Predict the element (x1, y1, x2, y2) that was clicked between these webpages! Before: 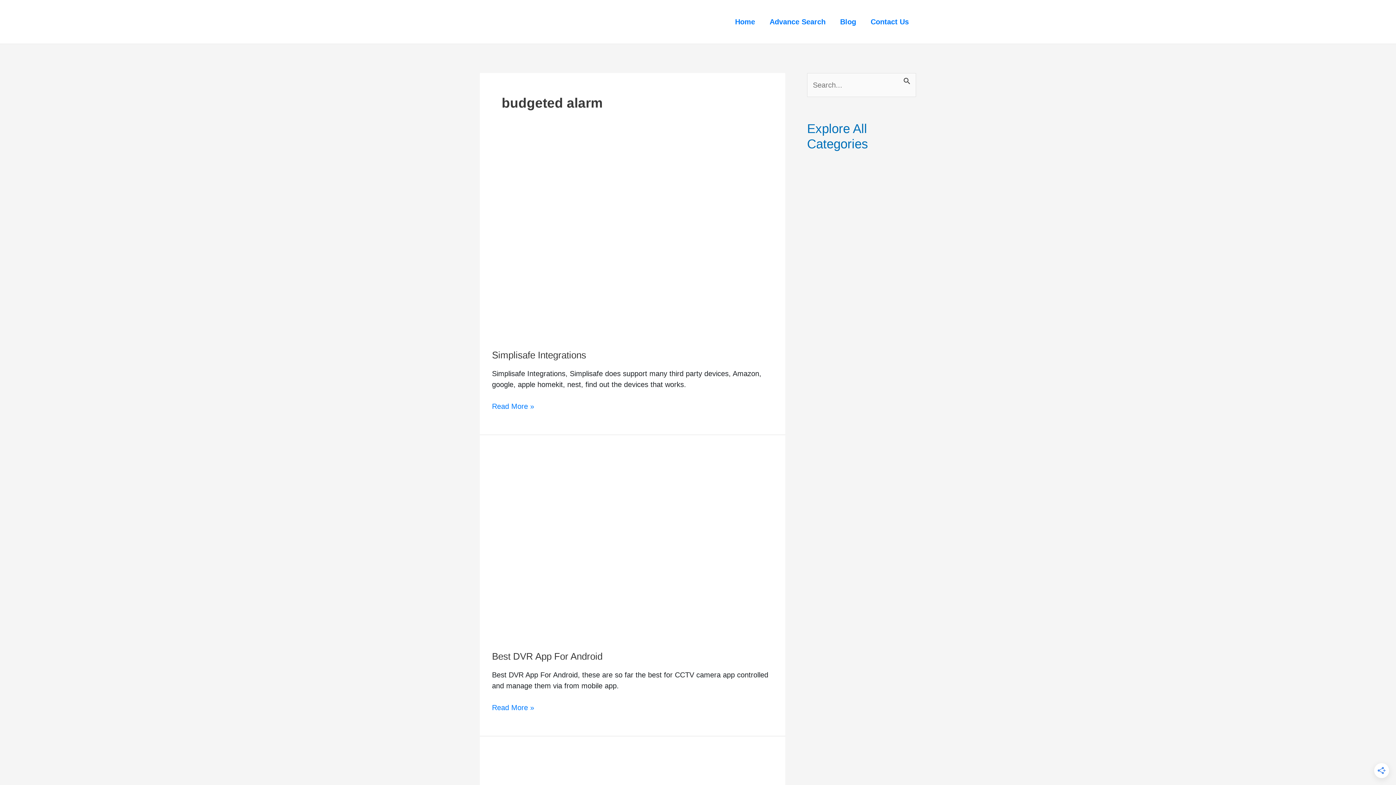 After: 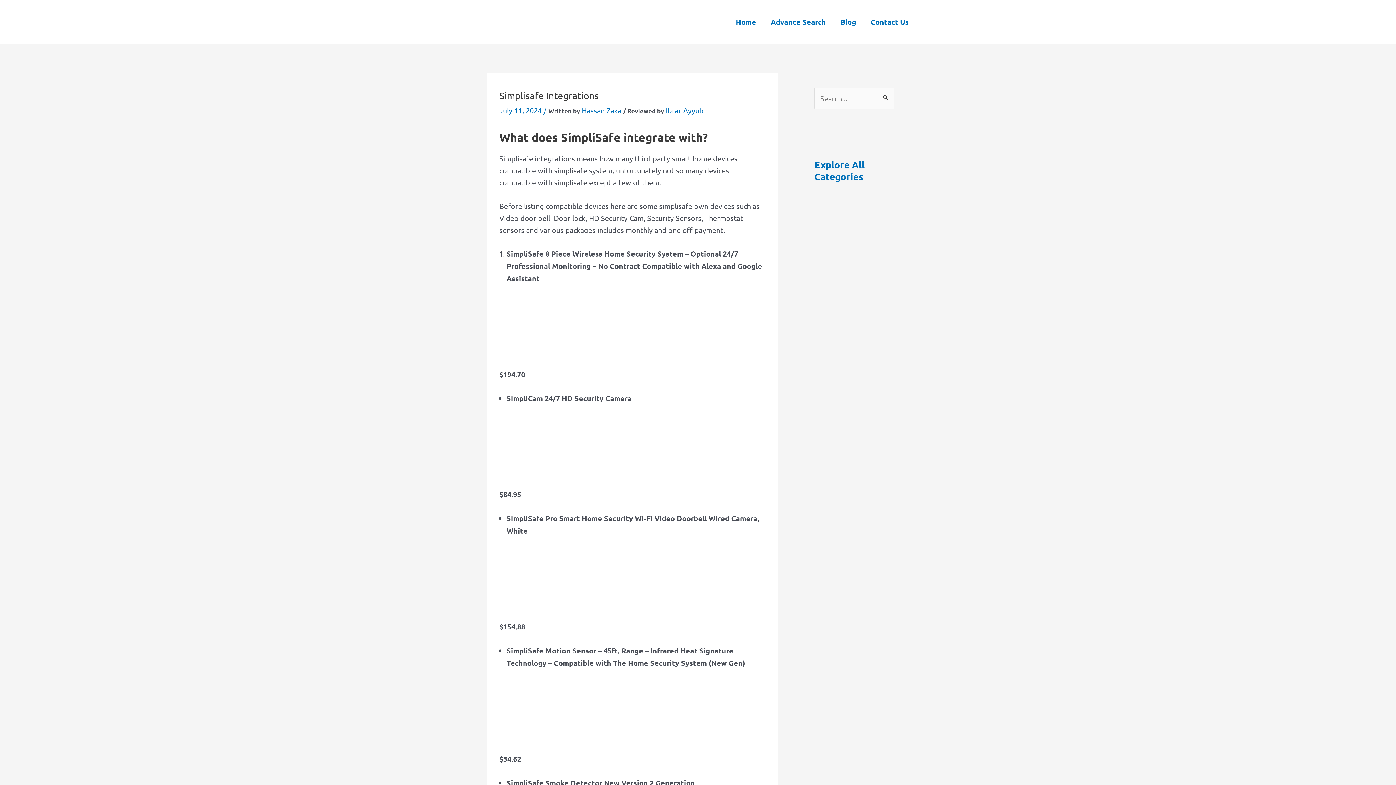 Action: label: Simplisafe Integrations
Read More » bbox: (492, 401, 534, 412)